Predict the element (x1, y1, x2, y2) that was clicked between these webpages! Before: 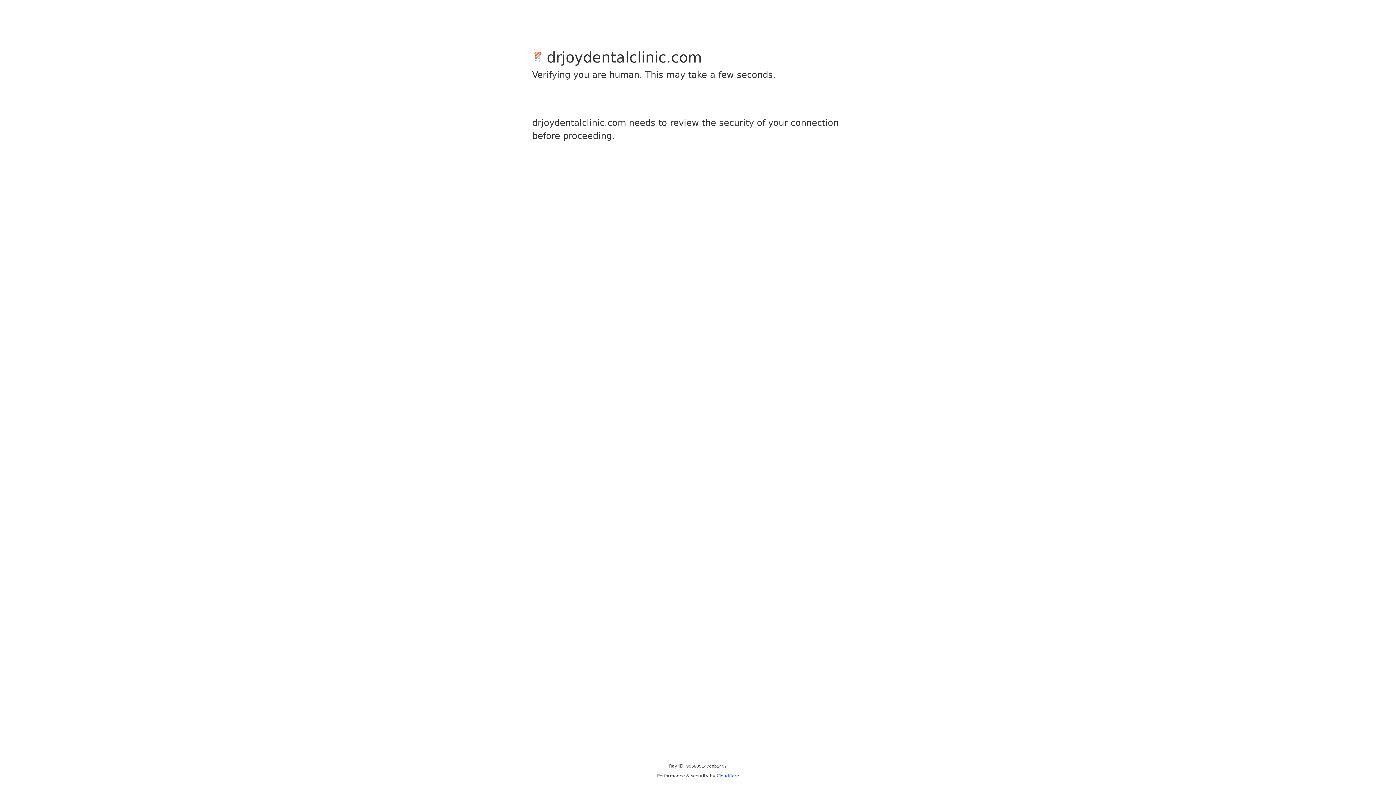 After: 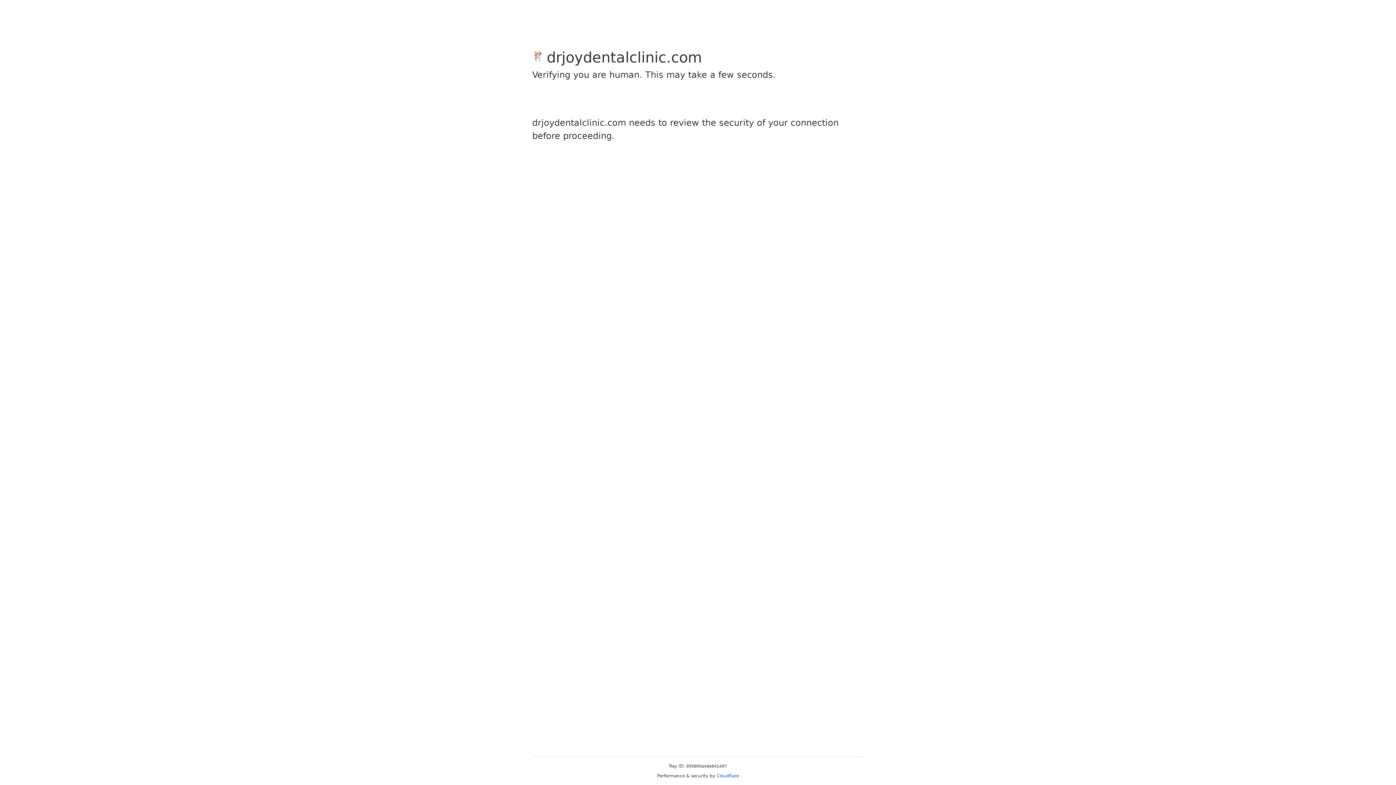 Action: bbox: (716, 773, 739, 778) label: Cloudflare